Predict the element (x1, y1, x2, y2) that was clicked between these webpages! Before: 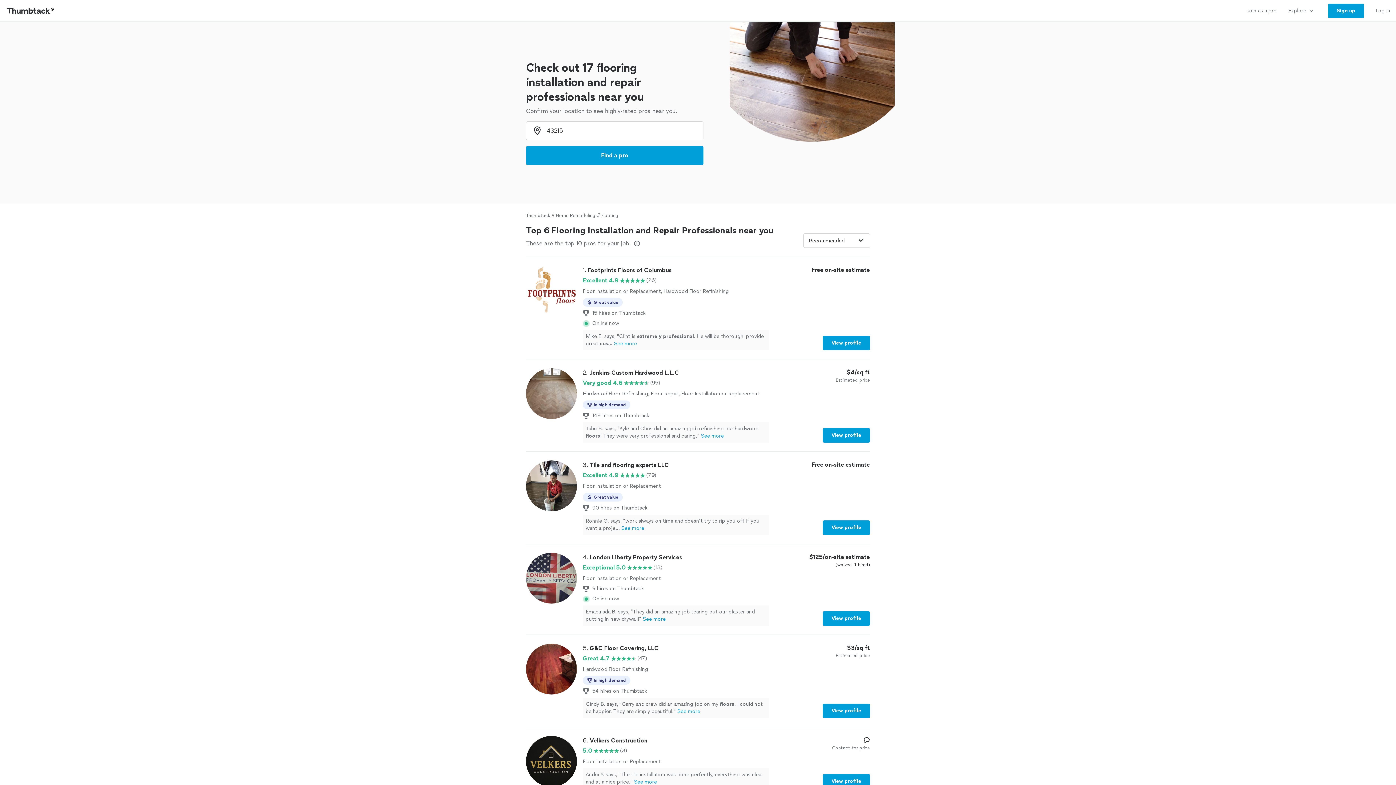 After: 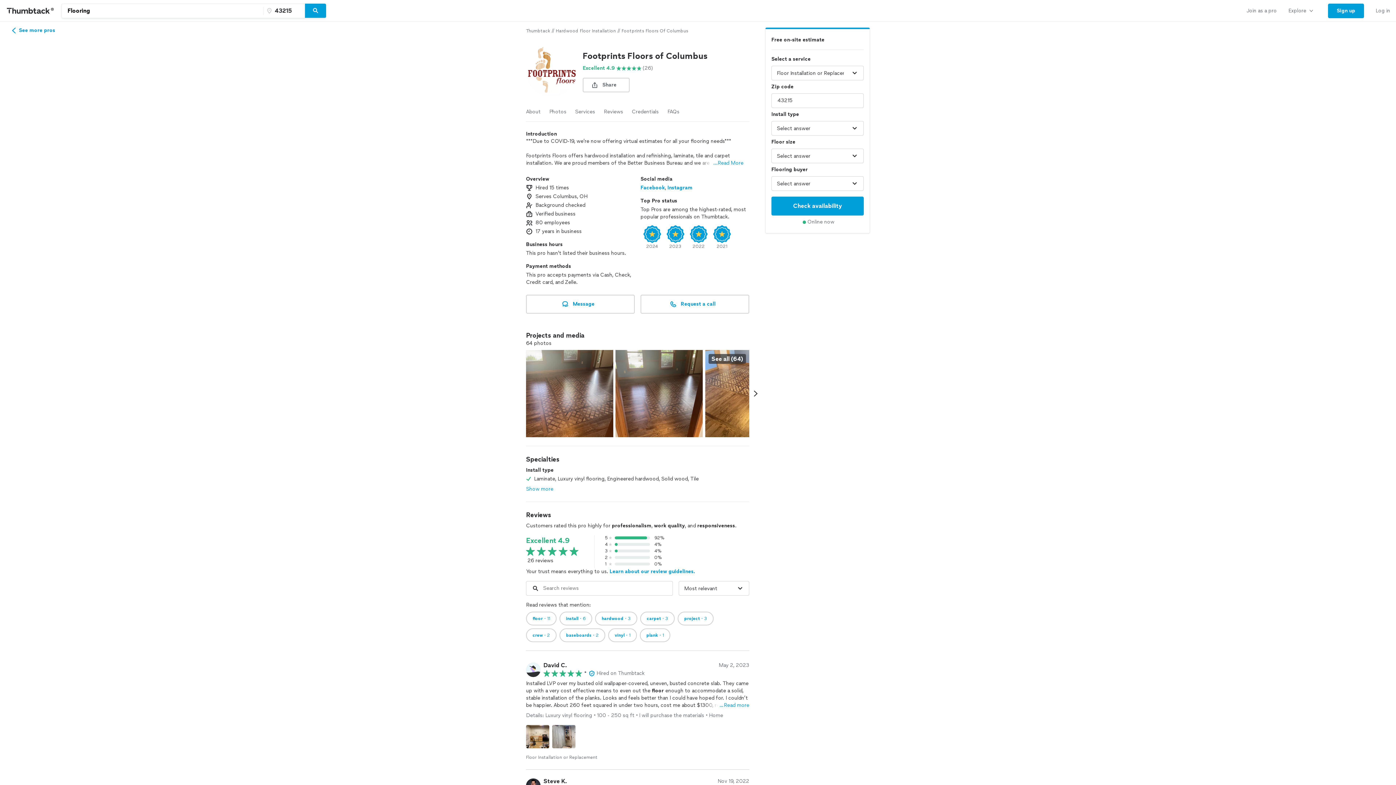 Action: label: View profile bbox: (822, 336, 870, 350)